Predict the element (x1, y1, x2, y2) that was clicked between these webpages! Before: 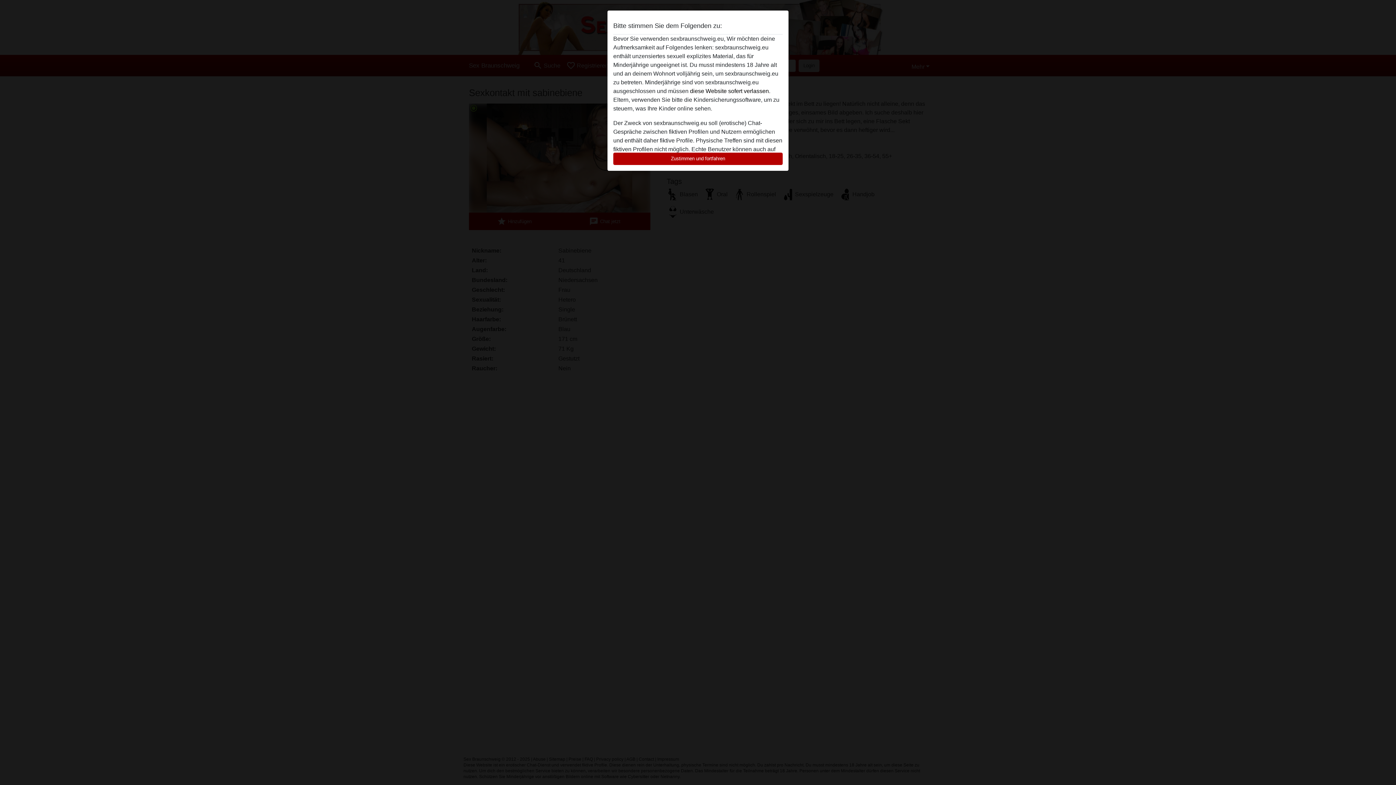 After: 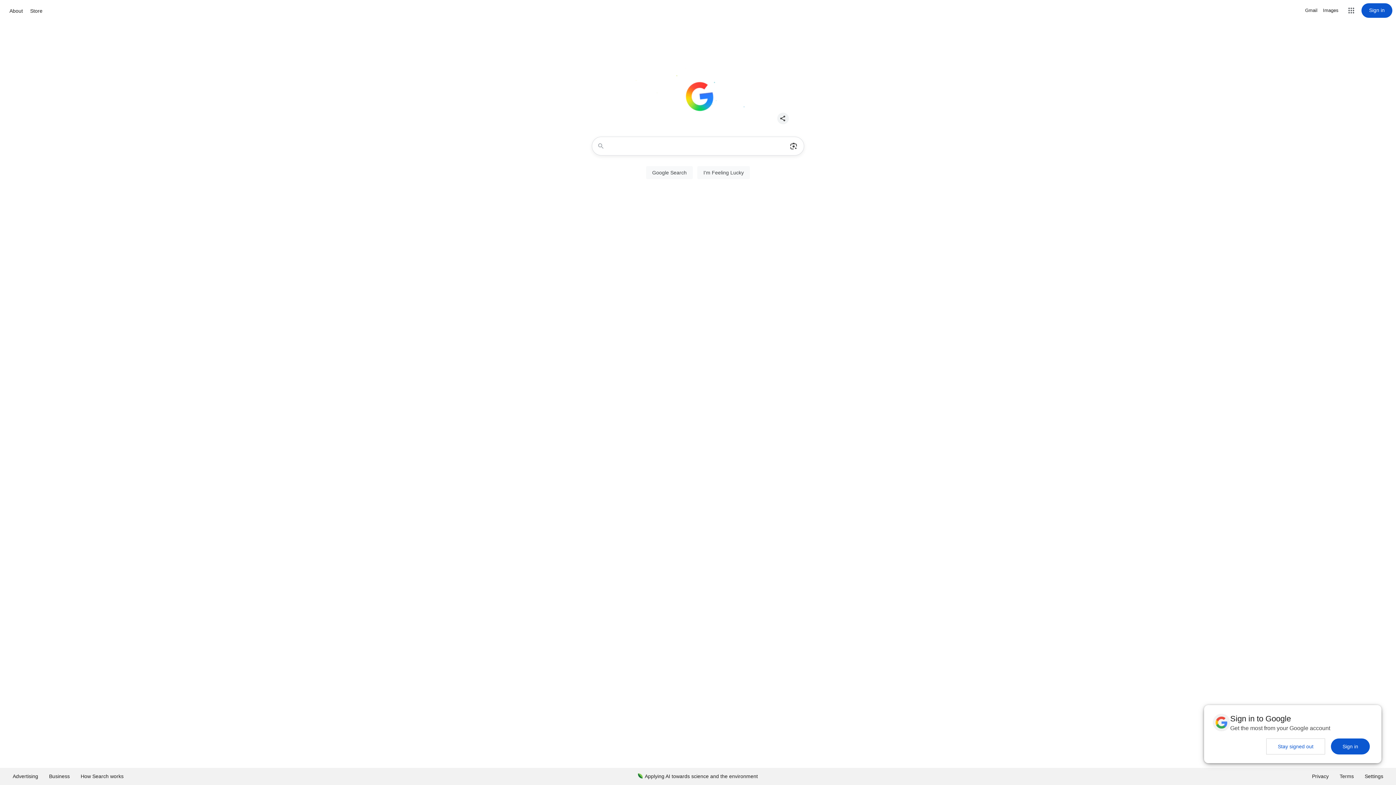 Action: label: diese Website sofert verlassen. bbox: (690, 88, 770, 94)